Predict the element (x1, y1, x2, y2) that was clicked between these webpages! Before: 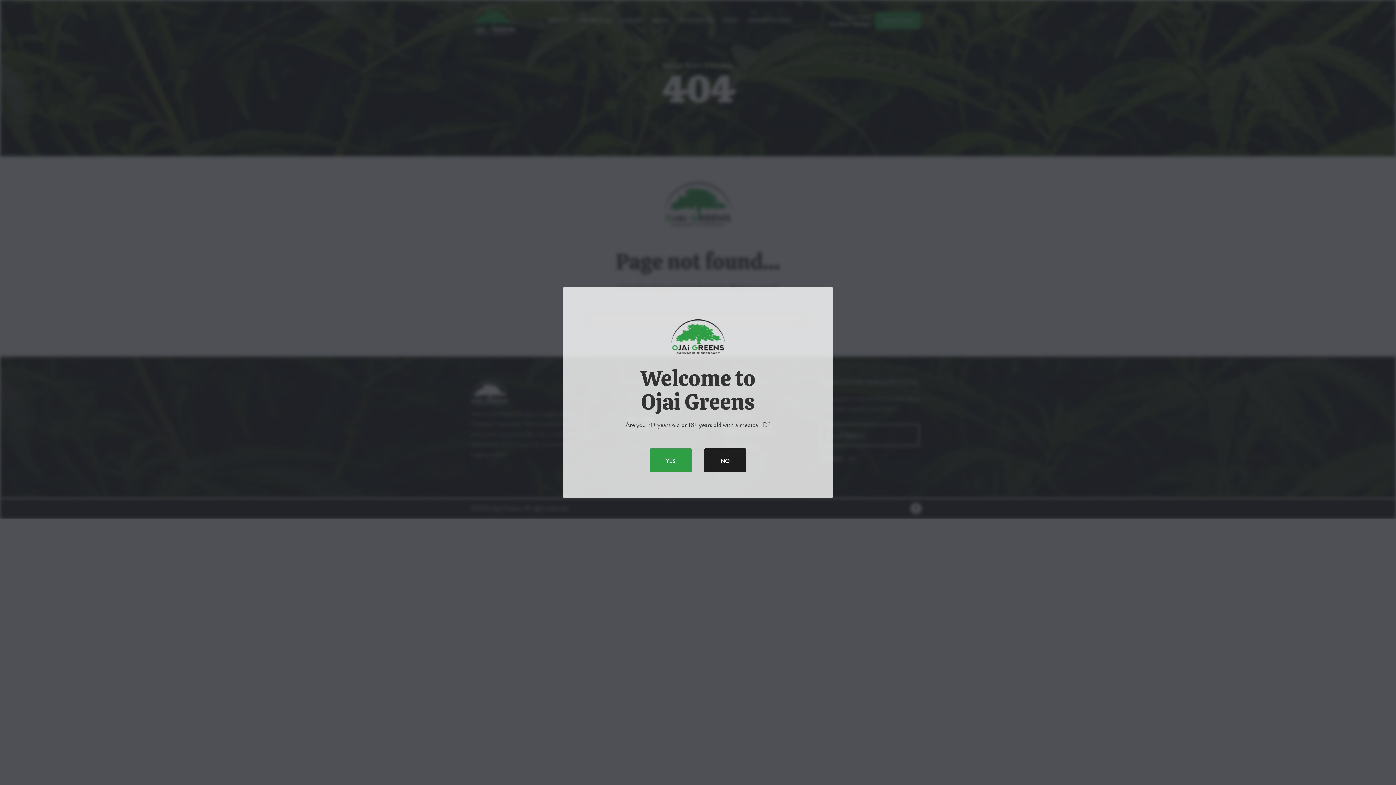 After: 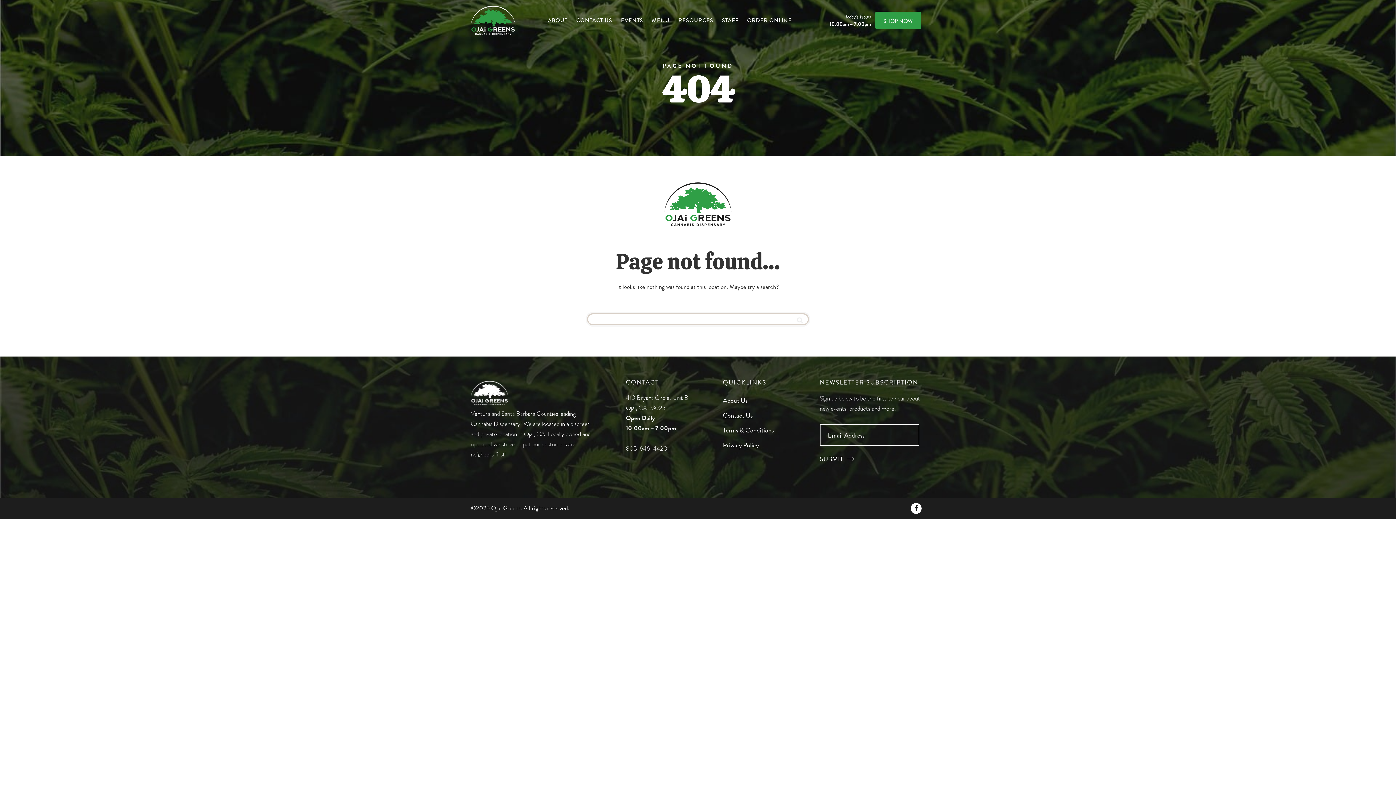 Action: label: YES bbox: (649, 448, 692, 472)